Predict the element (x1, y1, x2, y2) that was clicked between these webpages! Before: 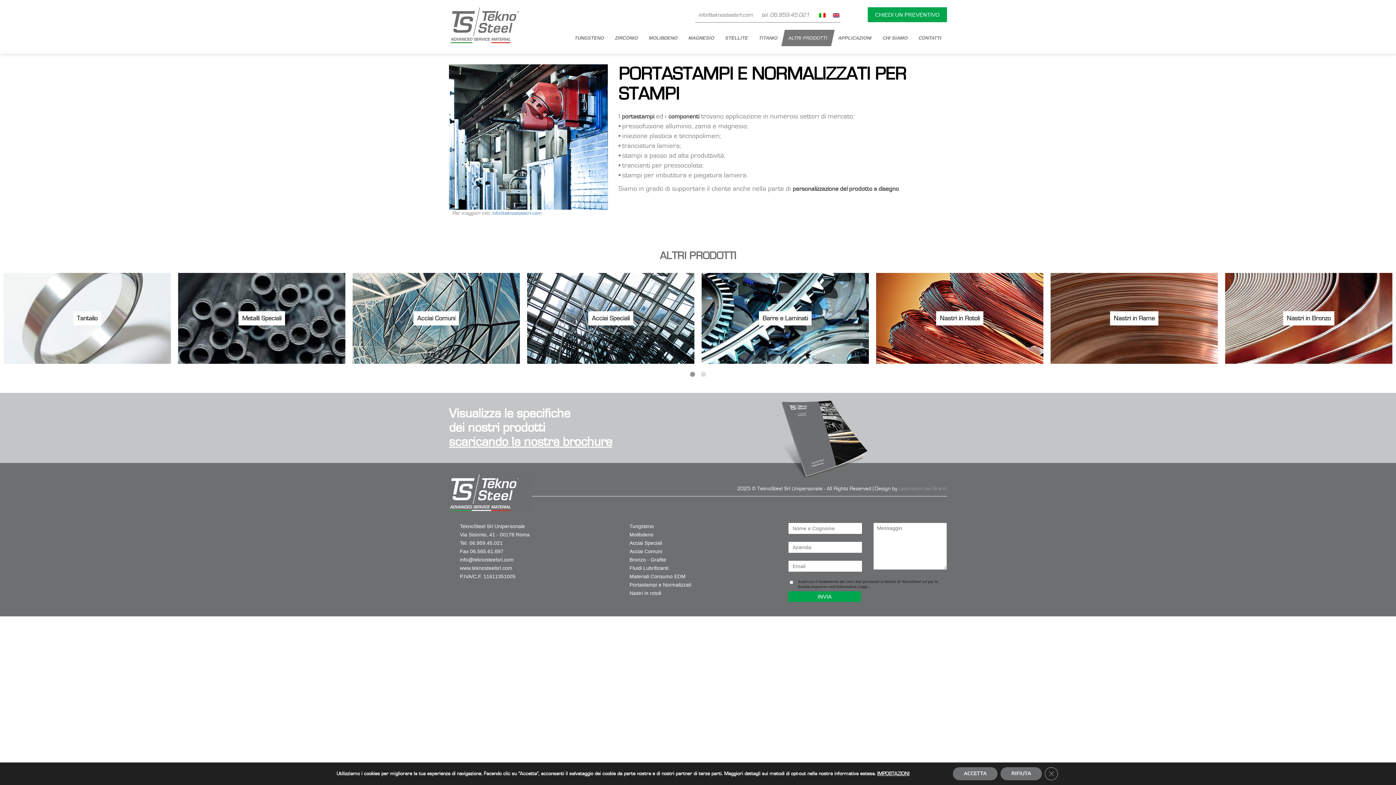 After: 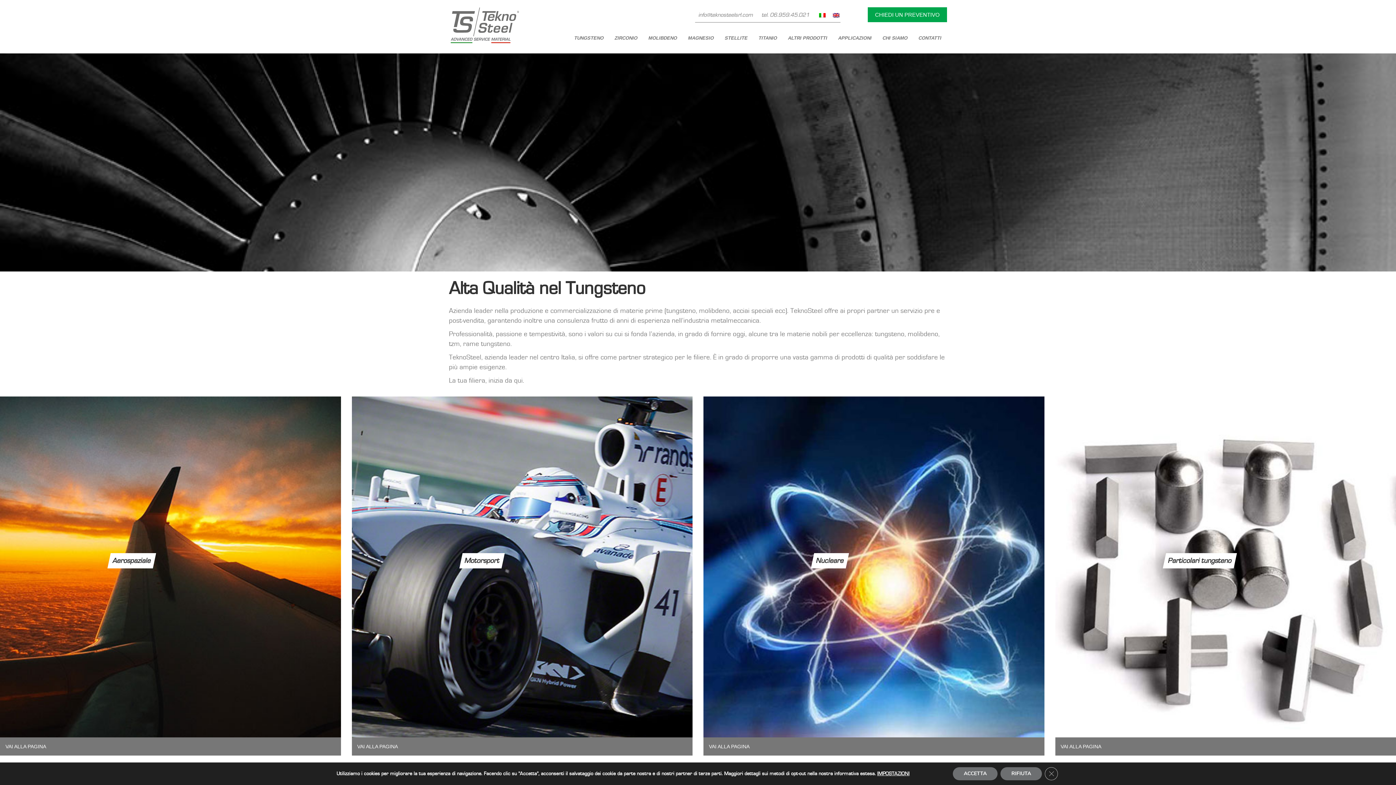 Action: bbox: (449, 7, 532, 43)